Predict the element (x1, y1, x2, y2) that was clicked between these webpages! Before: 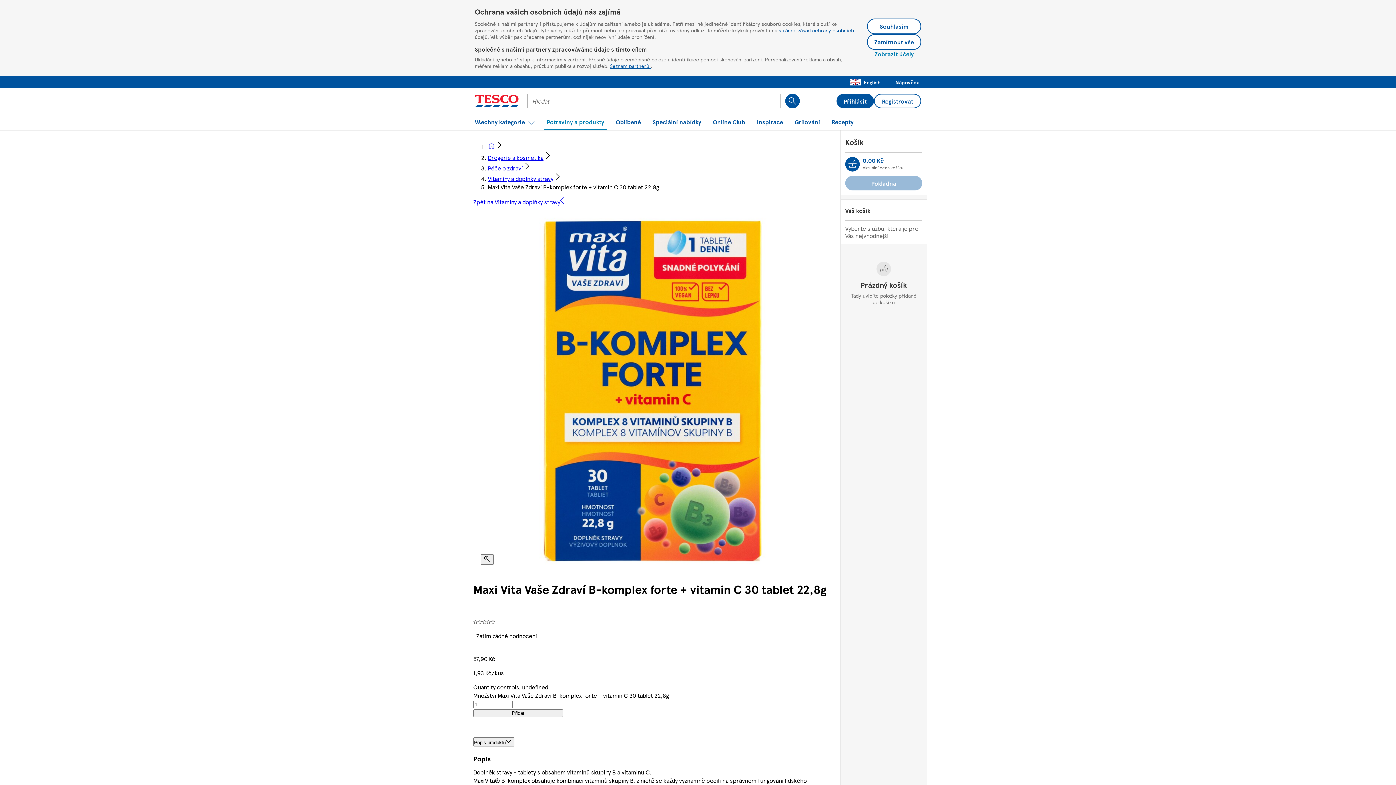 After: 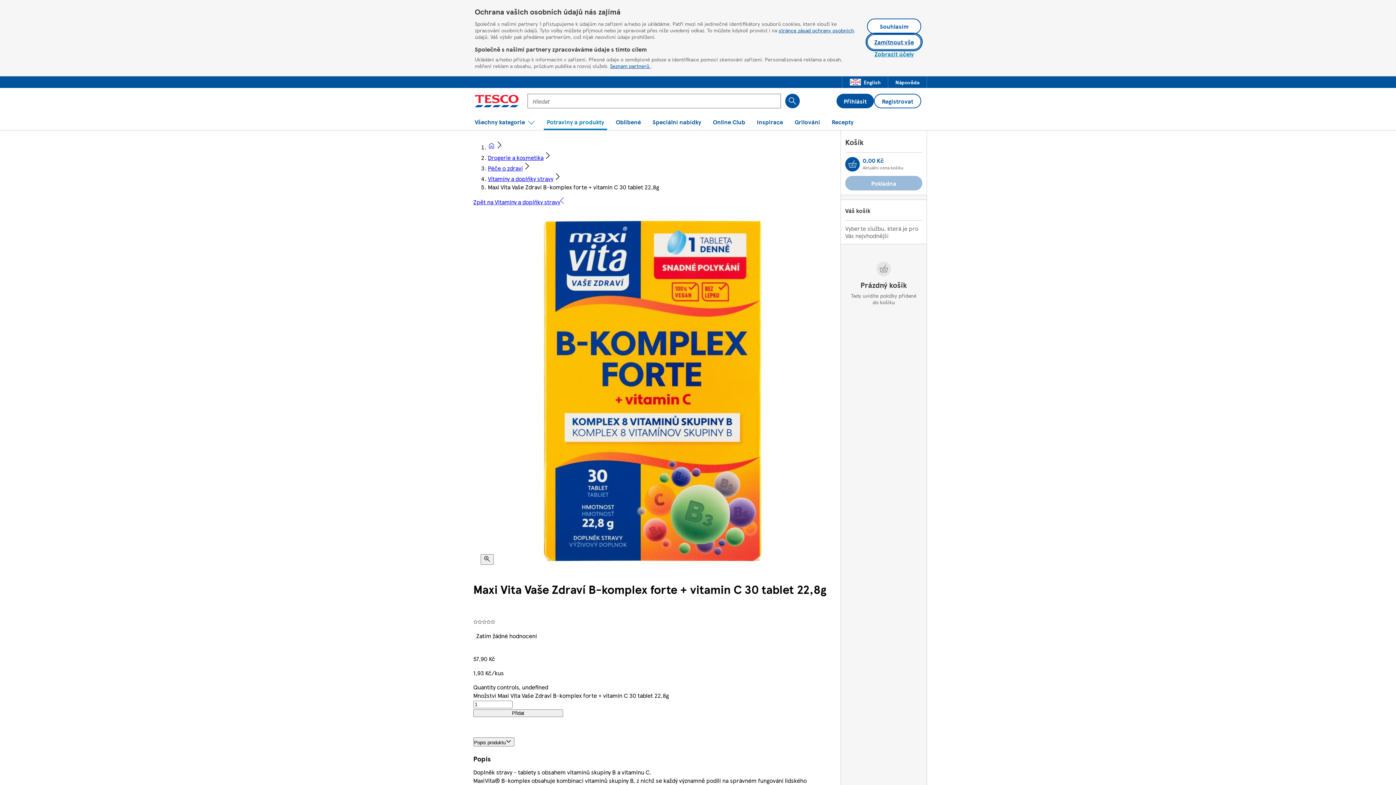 Action: label: Zamítnout vše bbox: (867, 34, 921, 49)